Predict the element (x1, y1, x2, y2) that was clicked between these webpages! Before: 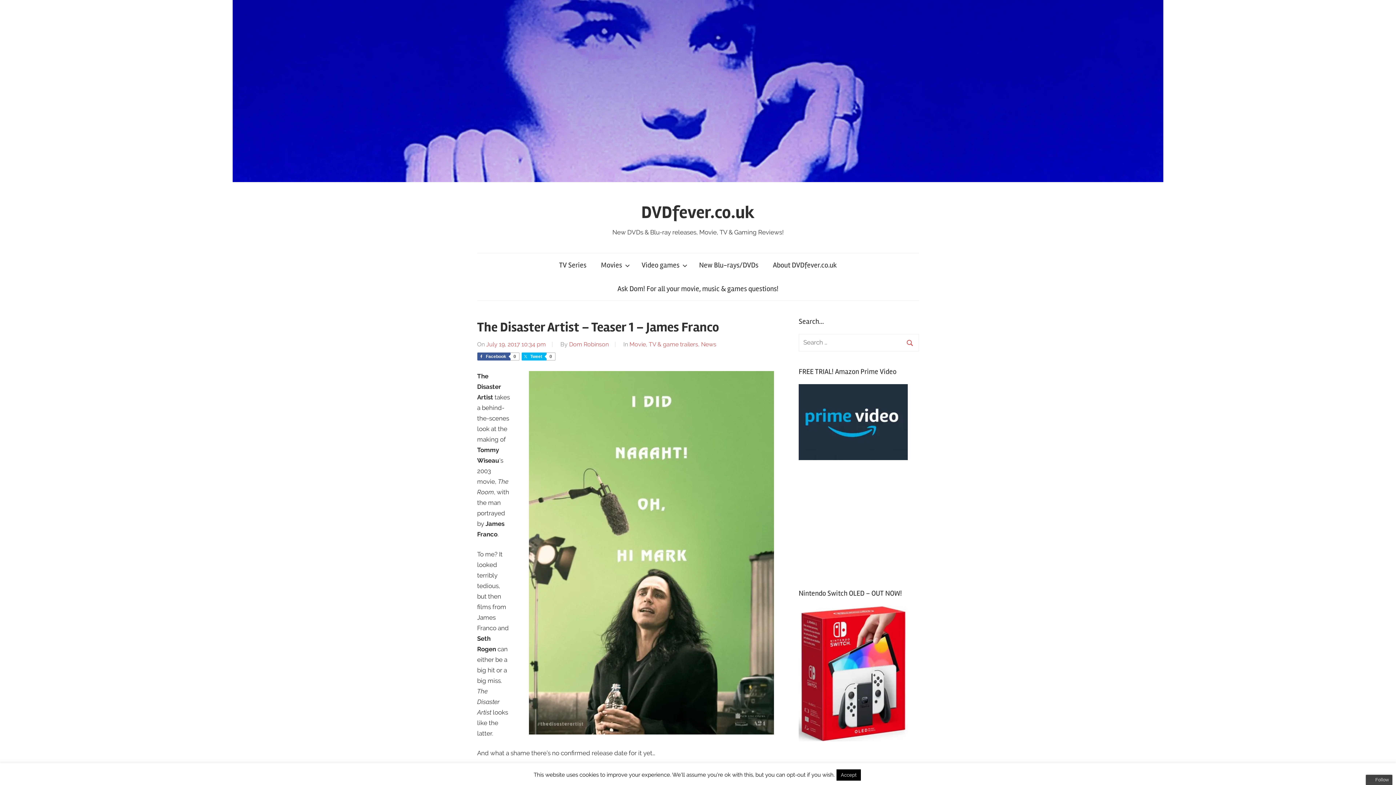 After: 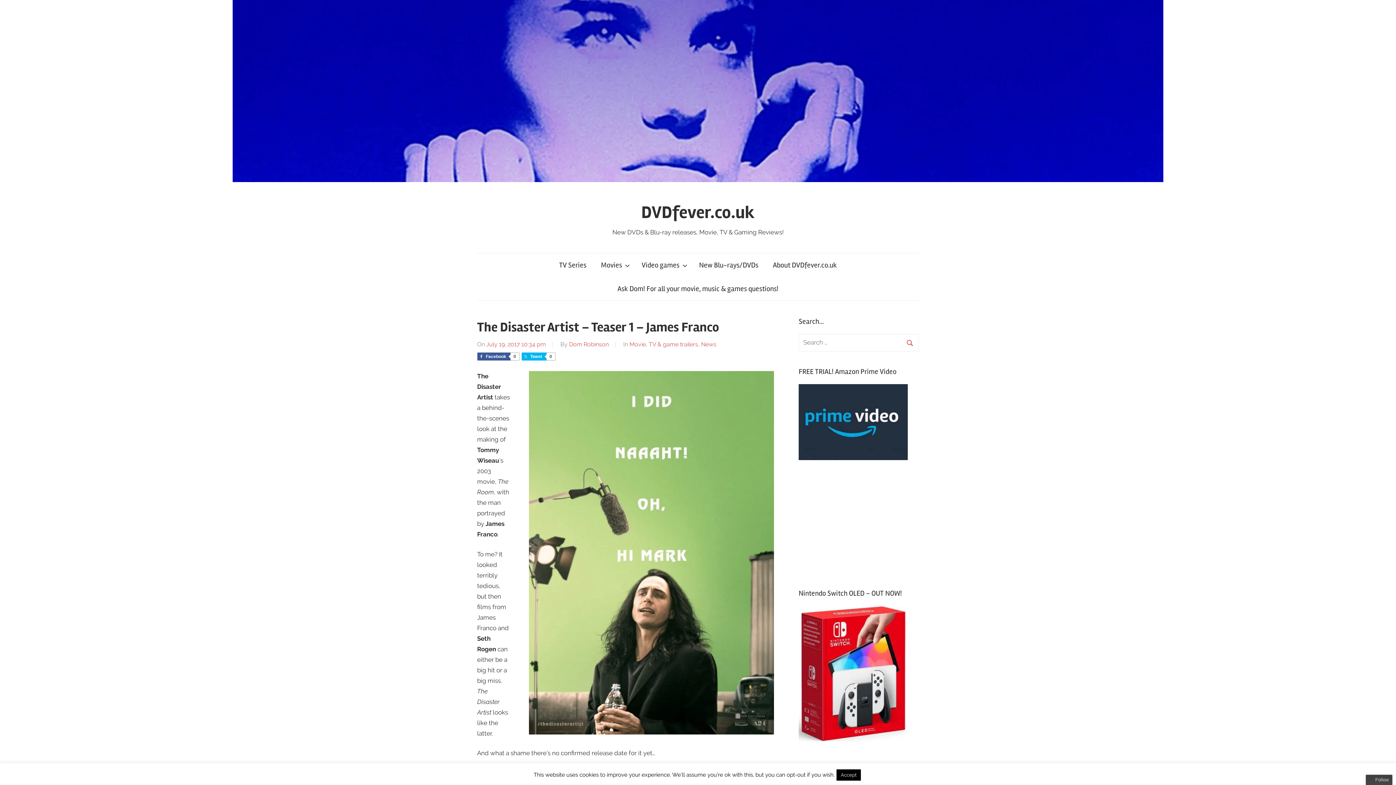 Action: label: July 19, 2017 10:34 pm bbox: (486, 341, 546, 348)